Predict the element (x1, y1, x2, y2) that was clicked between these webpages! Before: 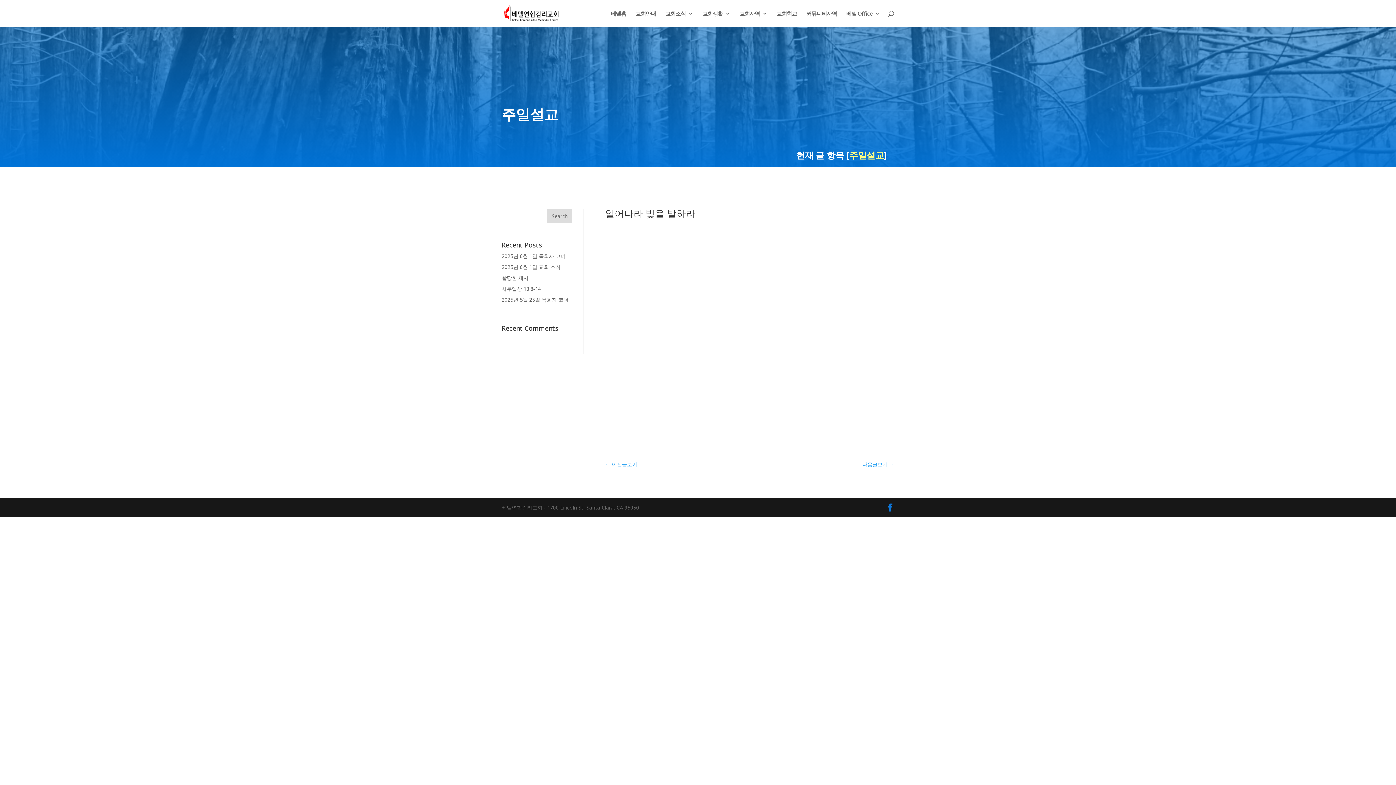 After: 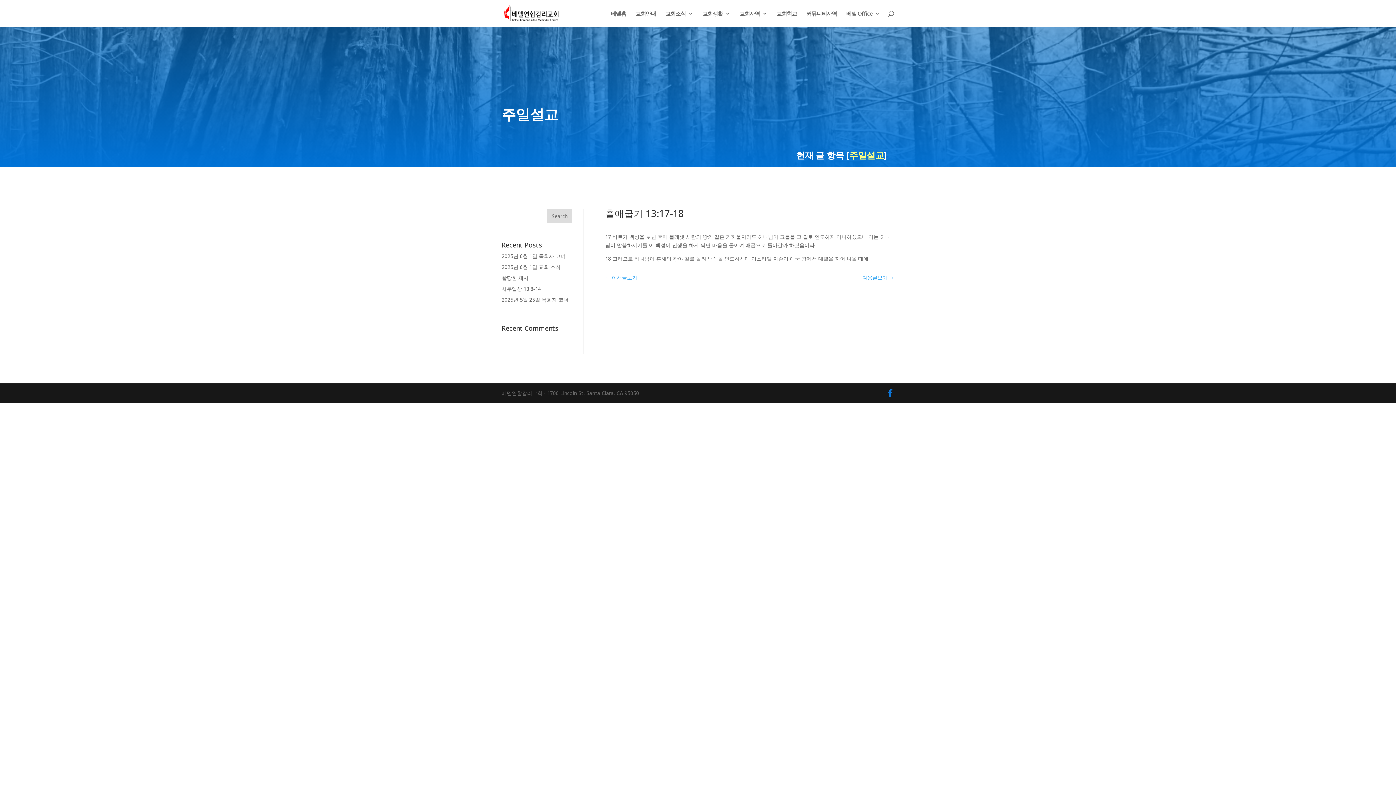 Action: bbox: (862, 460, 894, 468) label: 다음글보기 →